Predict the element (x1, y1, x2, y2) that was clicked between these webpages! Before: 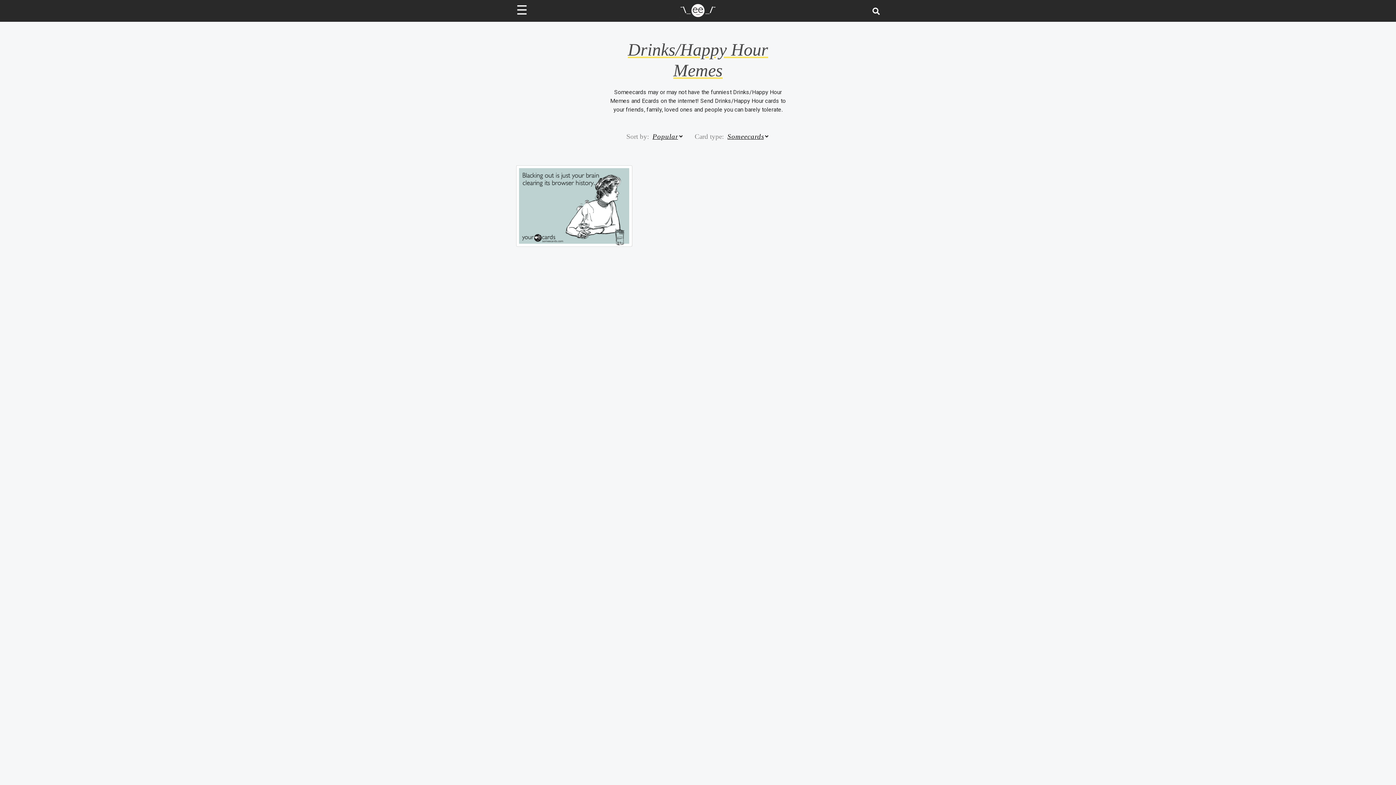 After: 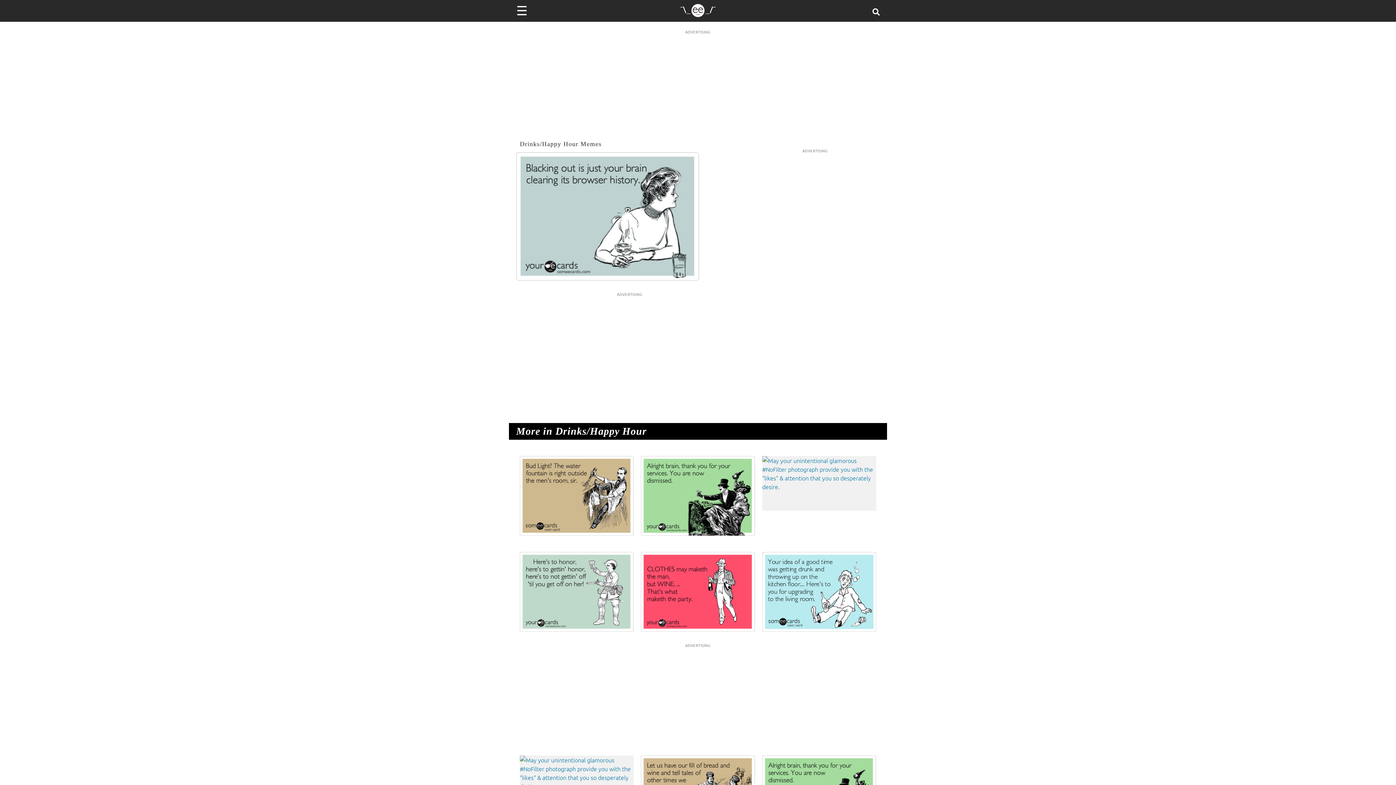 Action: bbox: (516, 165, 632, 246)